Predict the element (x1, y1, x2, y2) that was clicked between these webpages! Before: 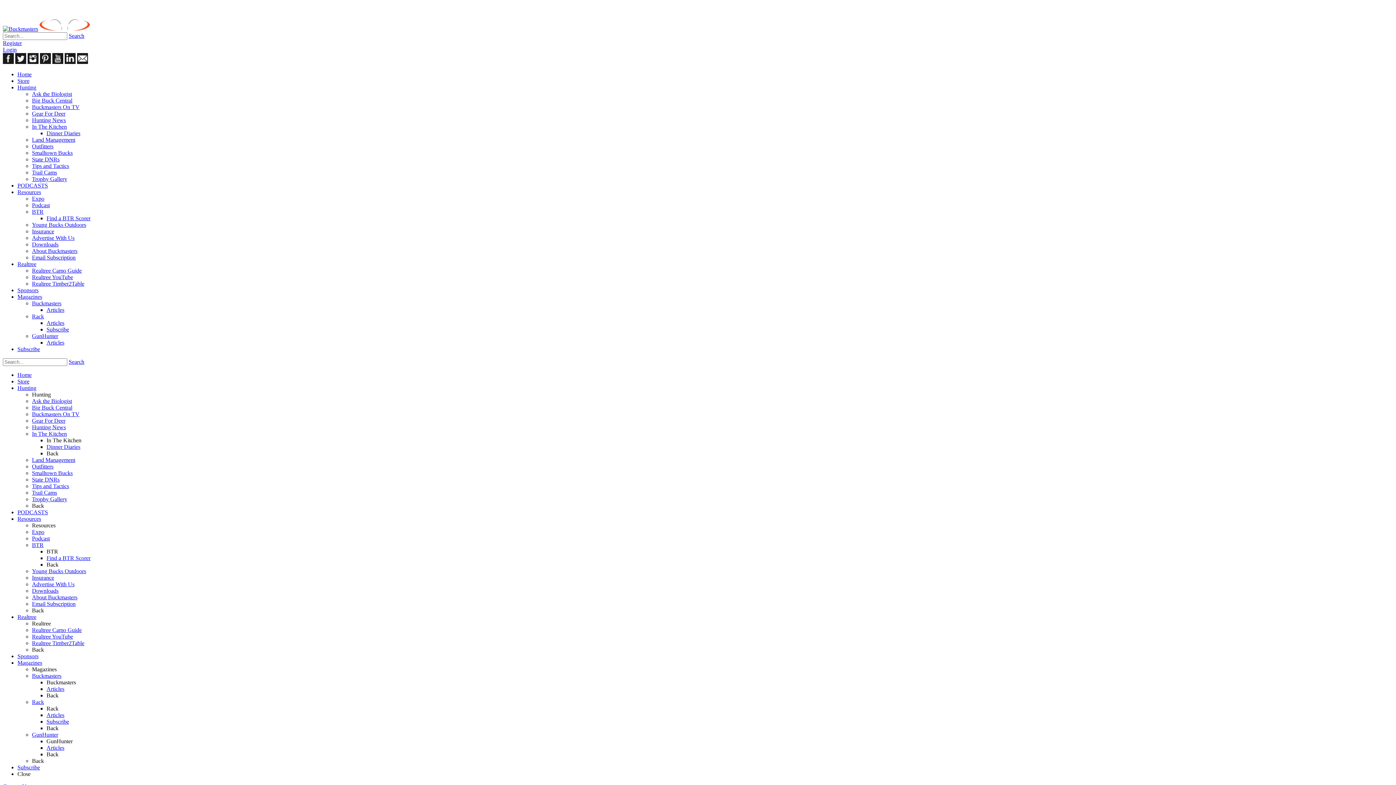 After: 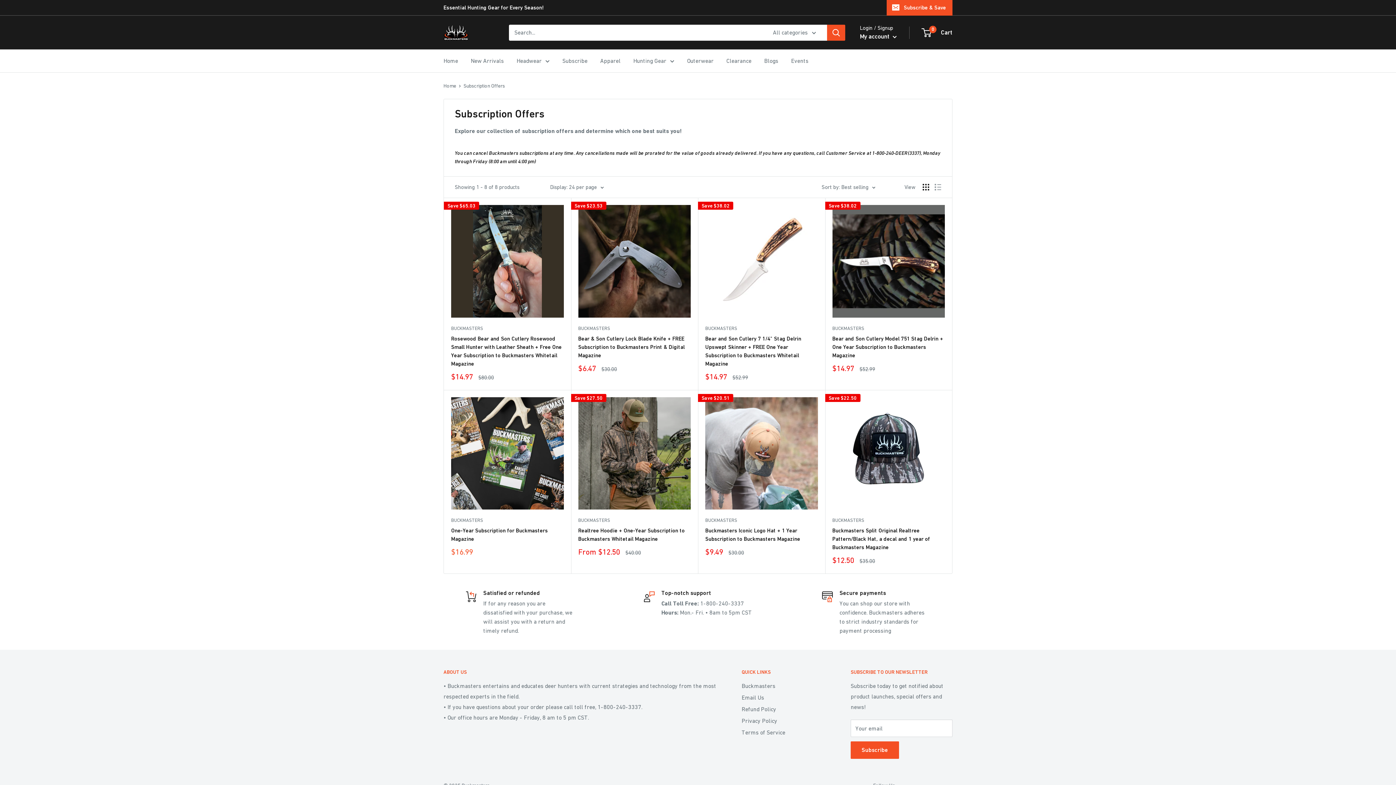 Action: bbox: (17, 660, 42, 666) label: Magazines